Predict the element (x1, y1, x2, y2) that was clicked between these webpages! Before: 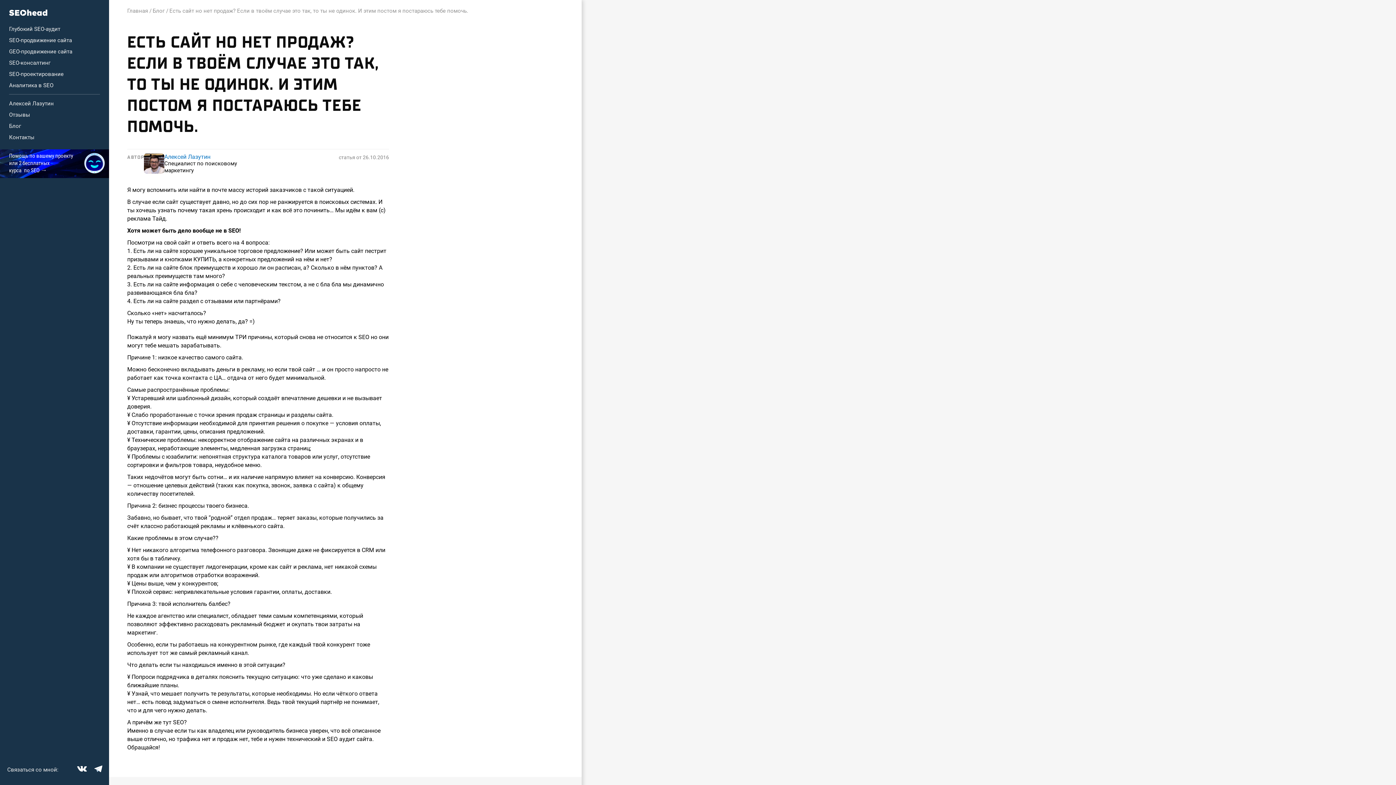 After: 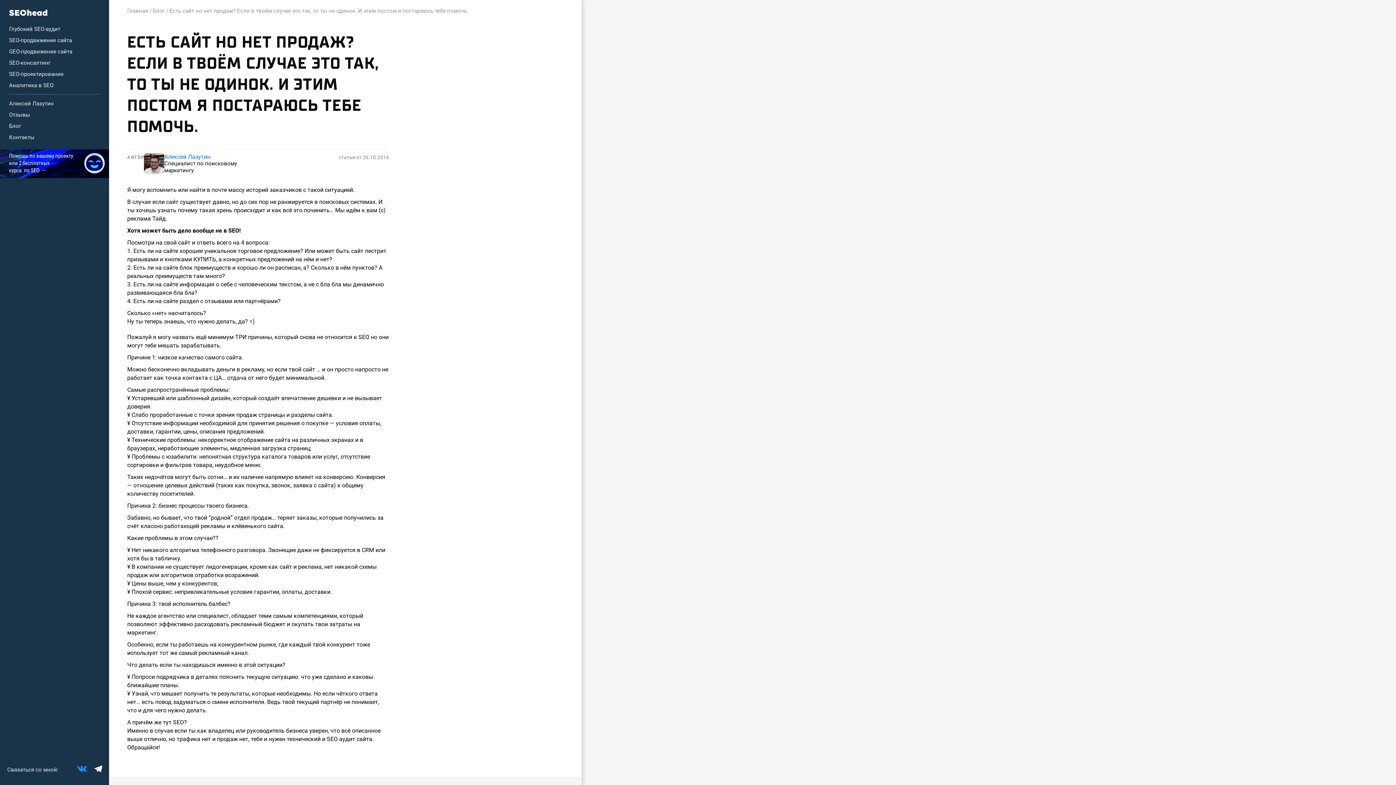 Action: bbox: (76, 764, 85, 772) label: Перейти в наш VK